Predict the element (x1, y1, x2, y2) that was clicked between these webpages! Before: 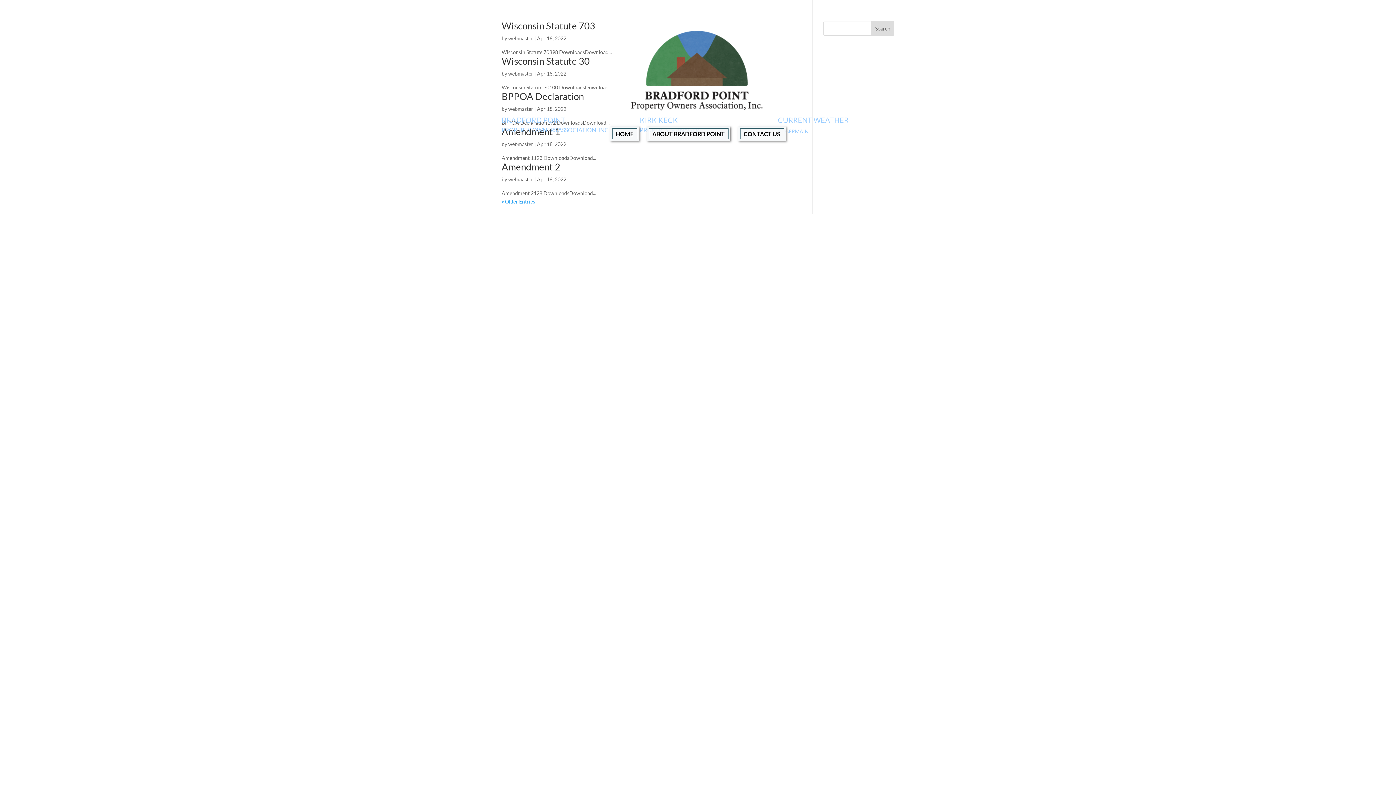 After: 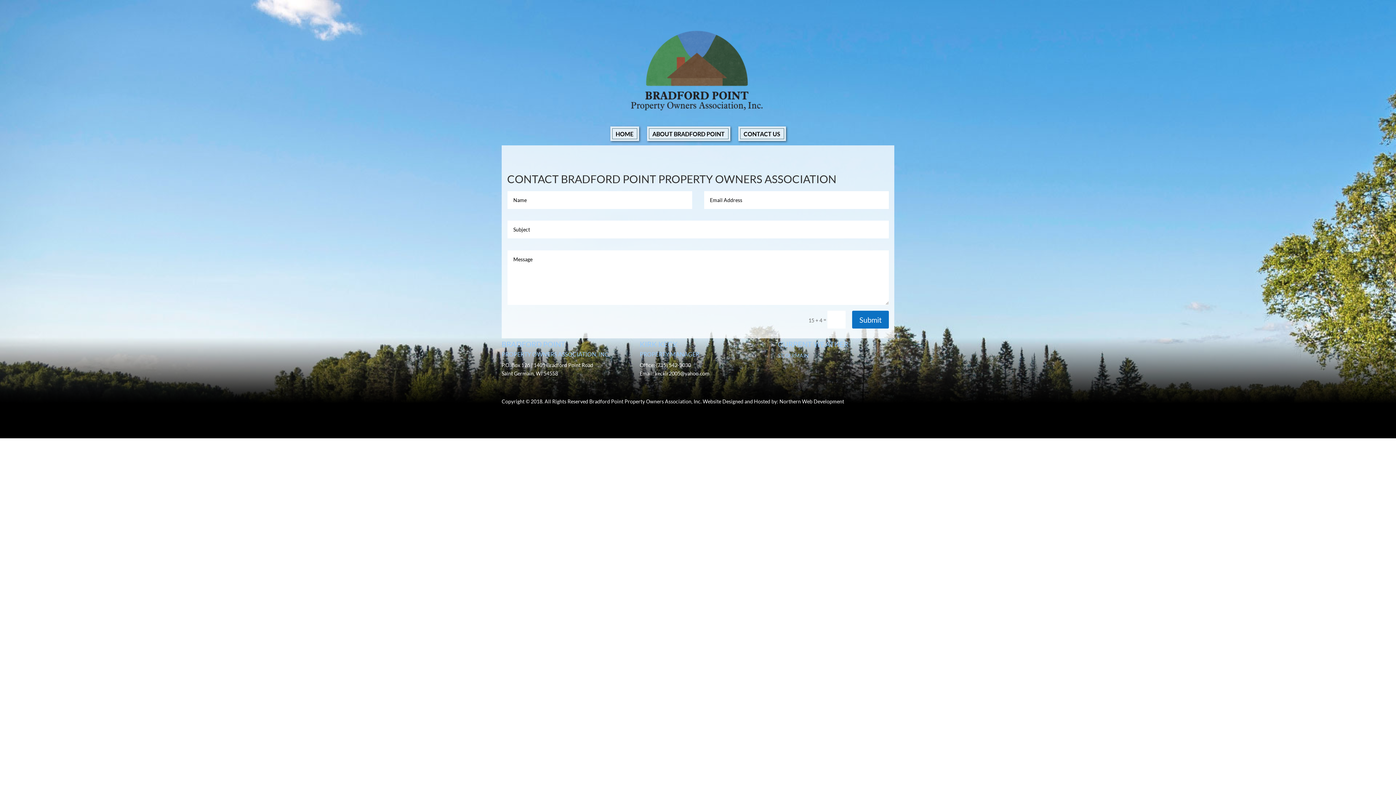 Action: label: CONTACT US bbox: (738, 126, 786, 140)